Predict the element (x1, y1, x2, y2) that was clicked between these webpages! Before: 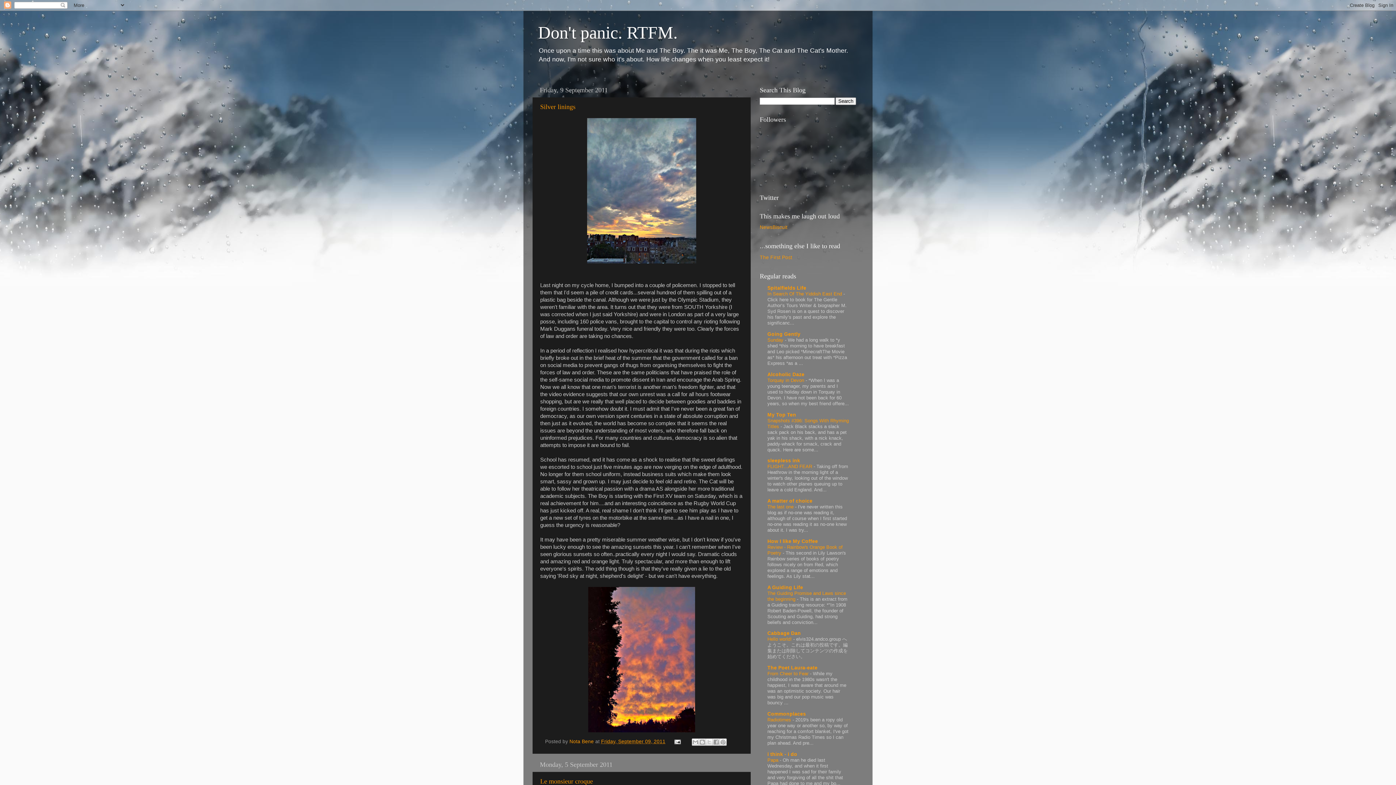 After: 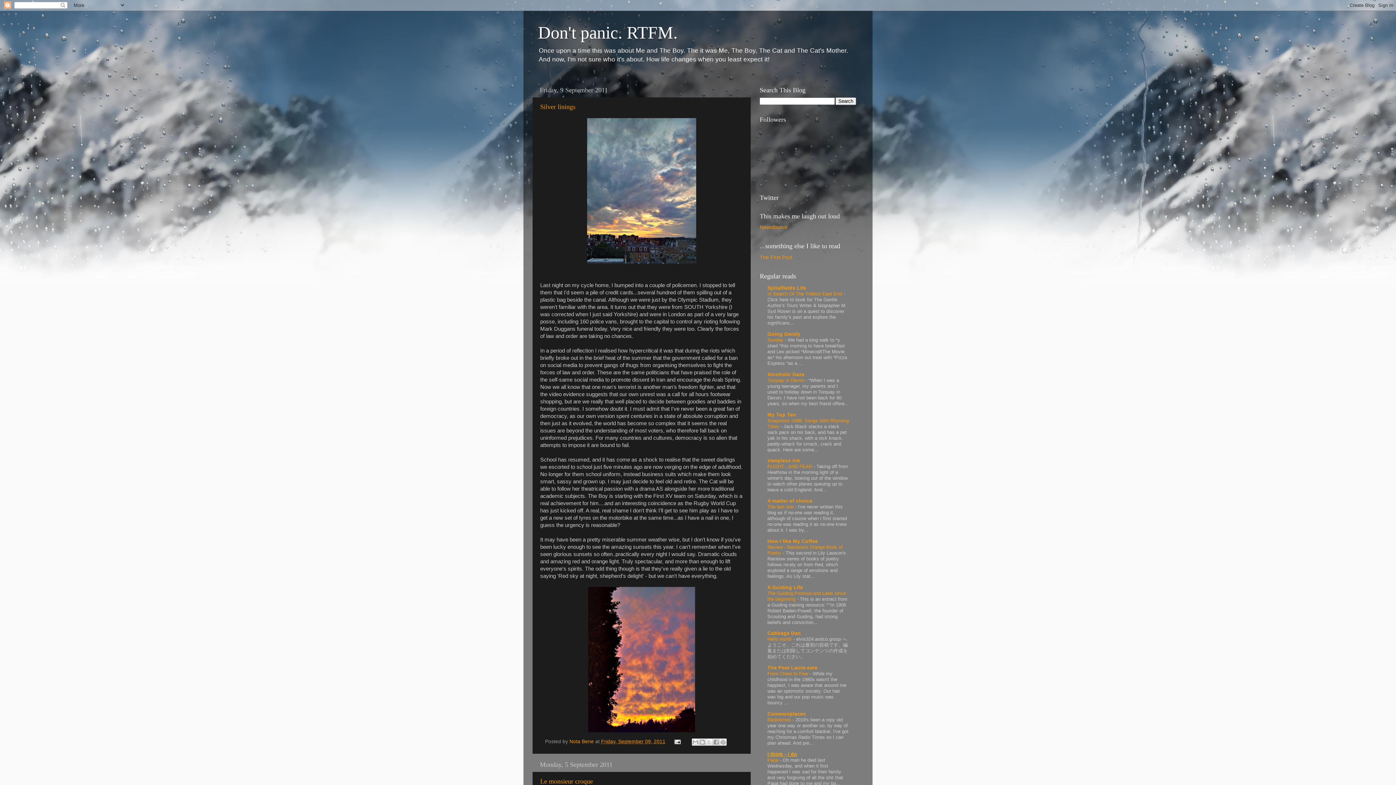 Action: label: i think - i do bbox: (767, 751, 797, 757)